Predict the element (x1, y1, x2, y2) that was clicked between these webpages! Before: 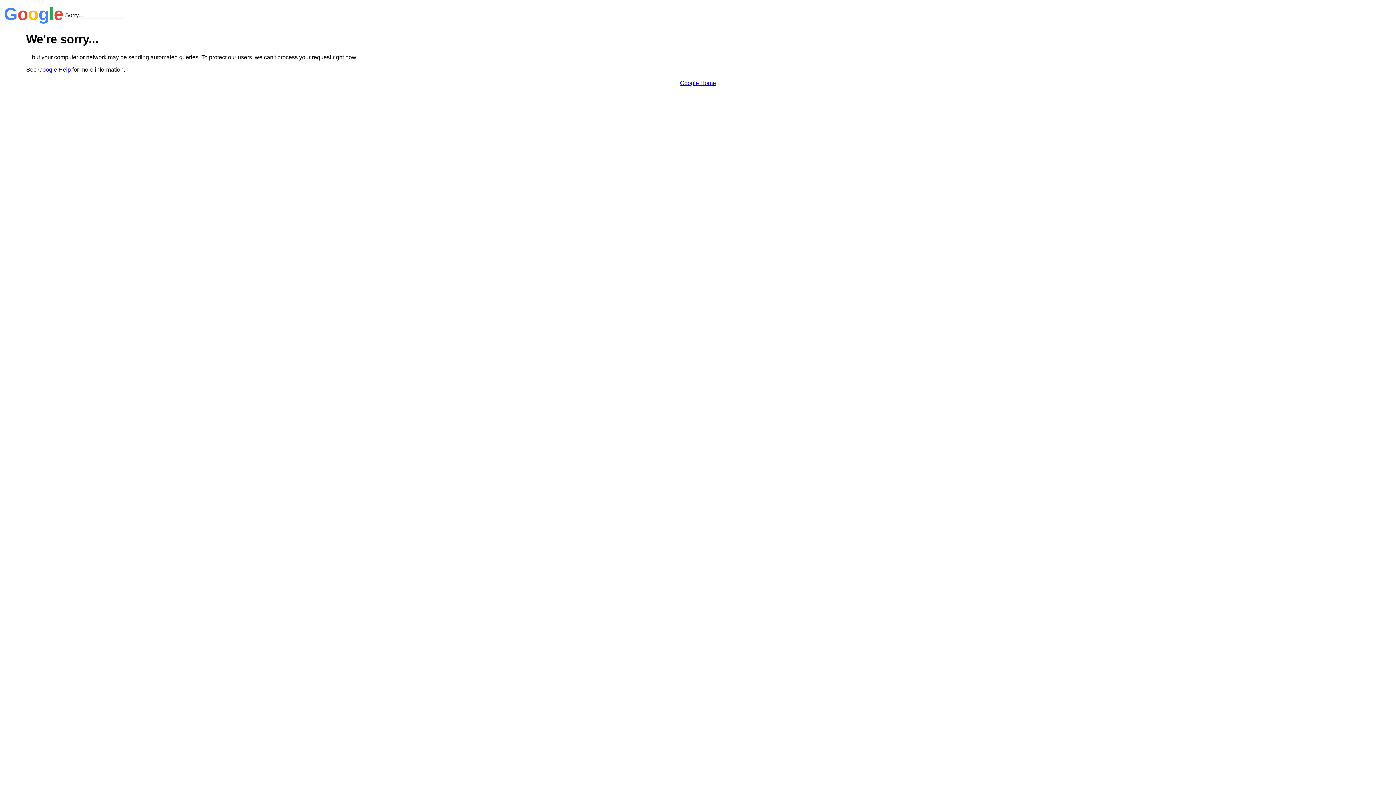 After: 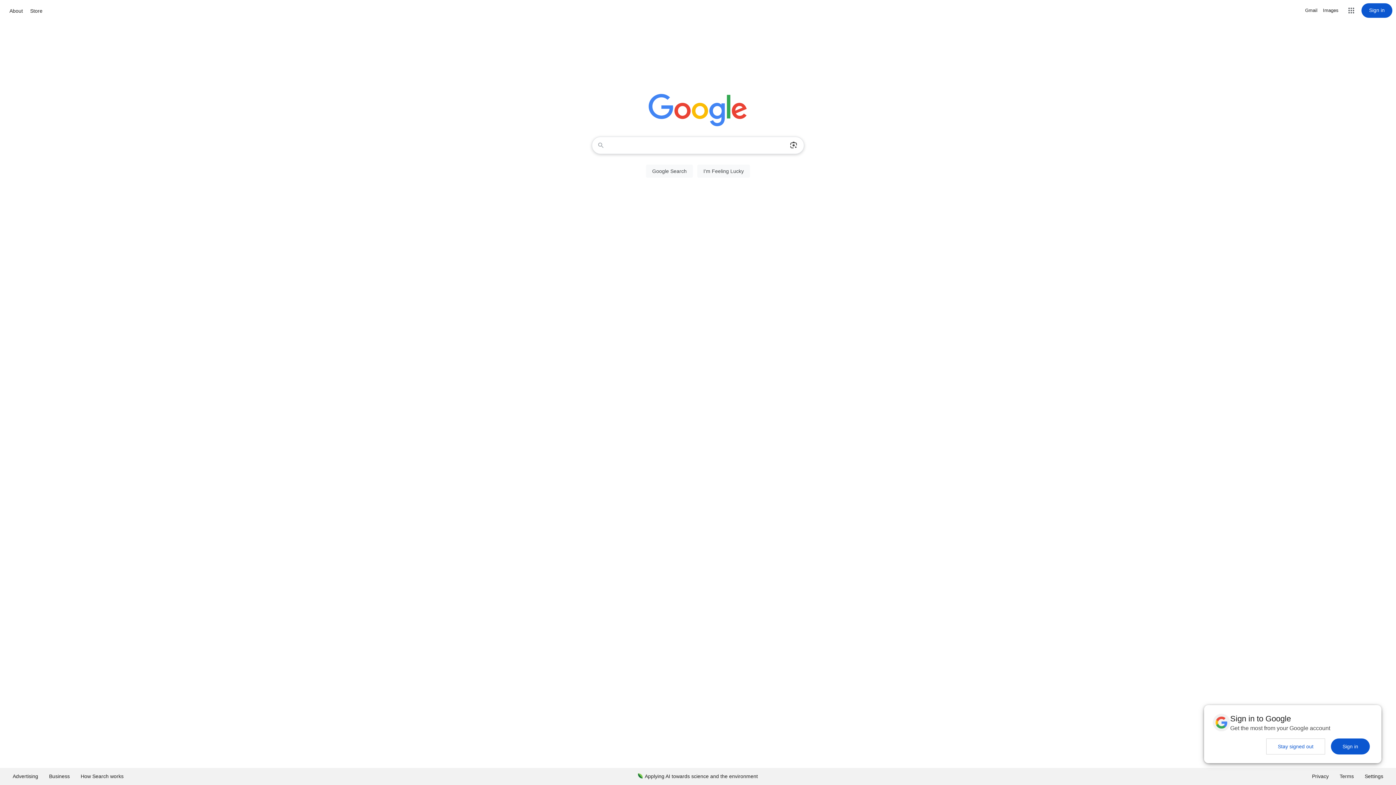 Action: bbox: (680, 79, 716, 86) label: Google Home